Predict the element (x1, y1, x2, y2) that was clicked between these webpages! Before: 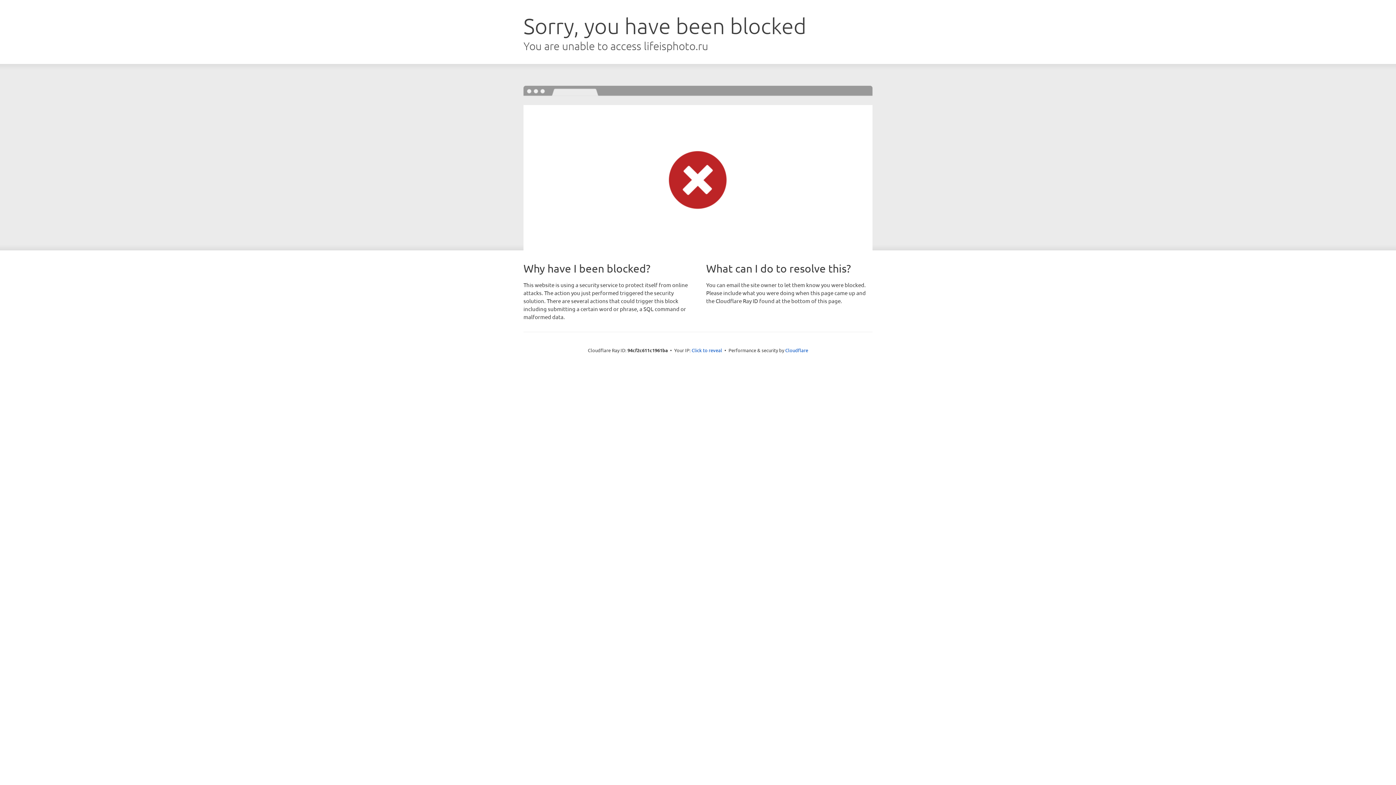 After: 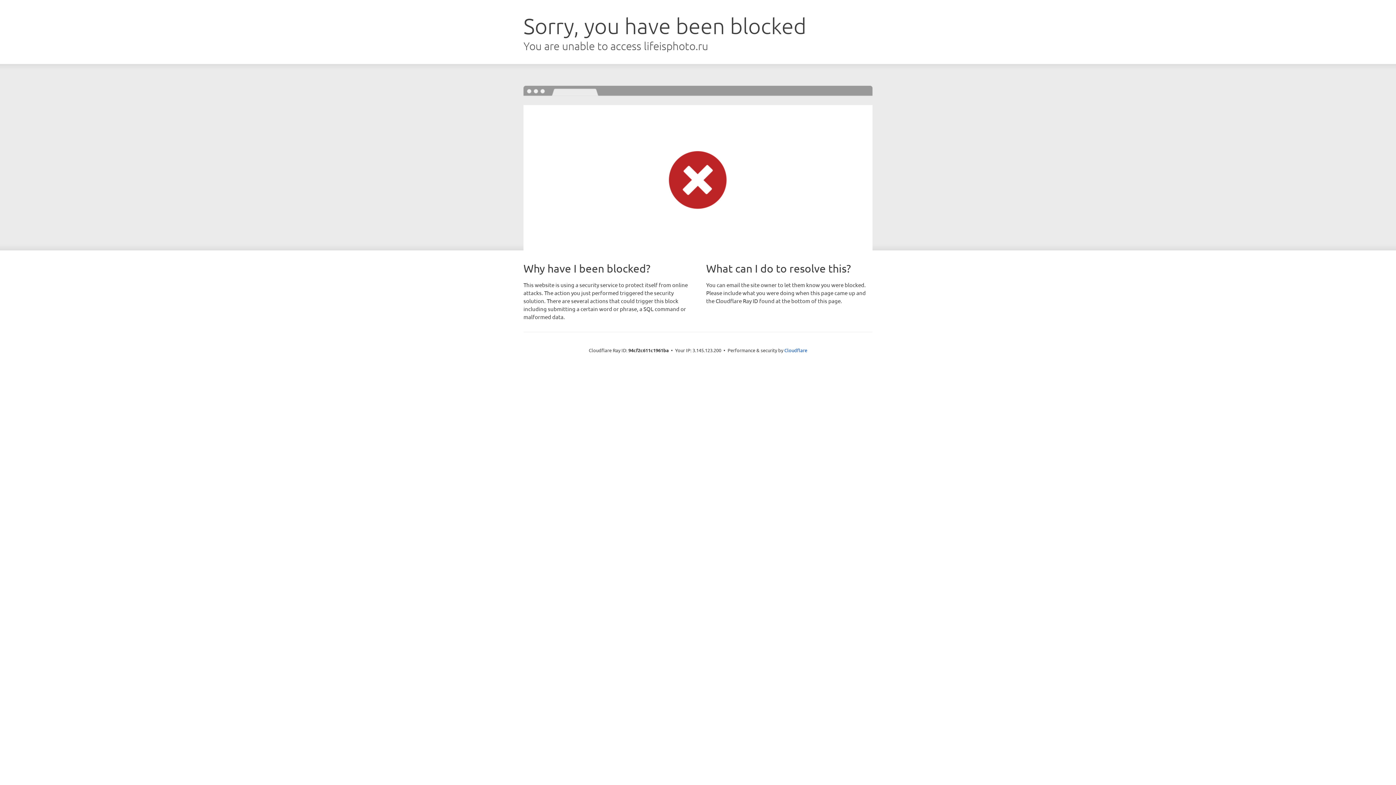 Action: bbox: (691, 346, 722, 353) label: Click to reveal